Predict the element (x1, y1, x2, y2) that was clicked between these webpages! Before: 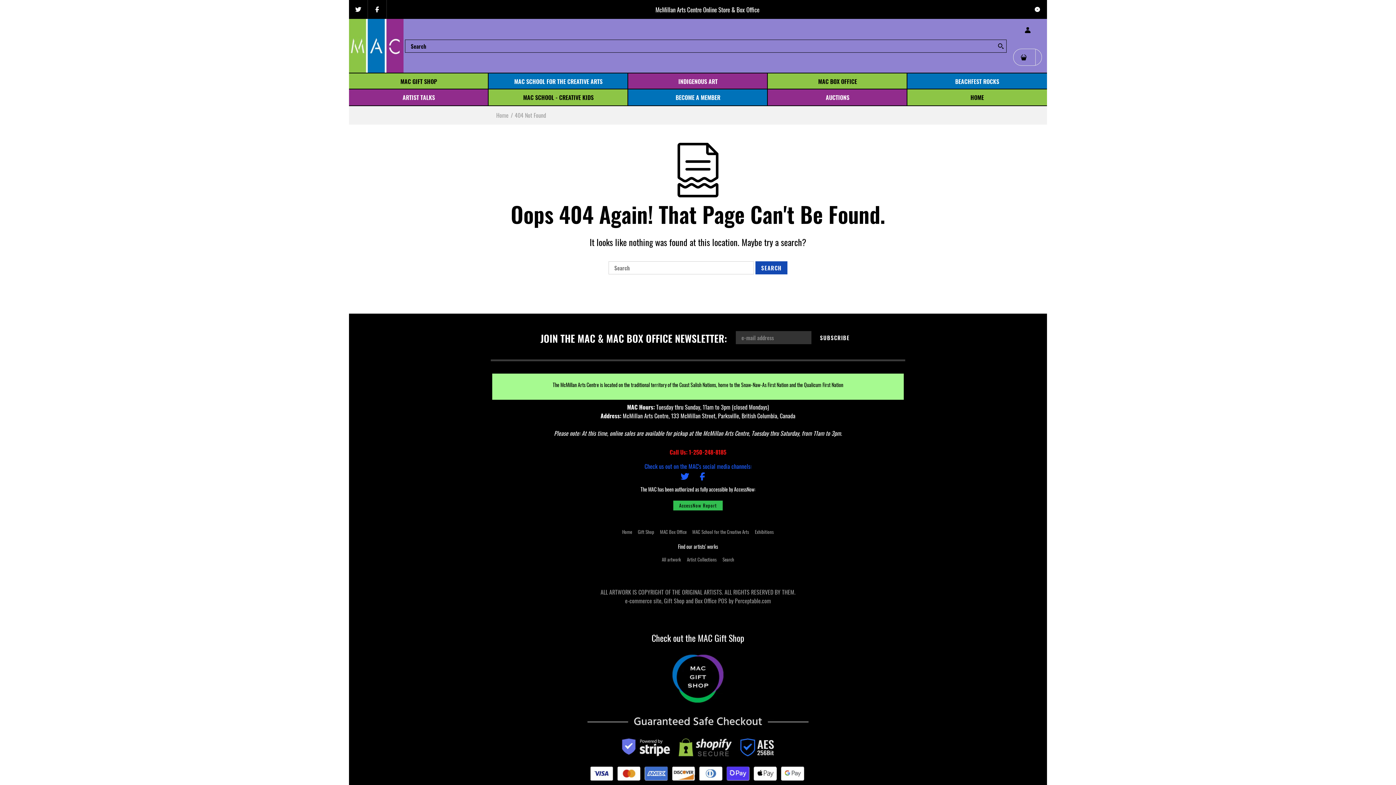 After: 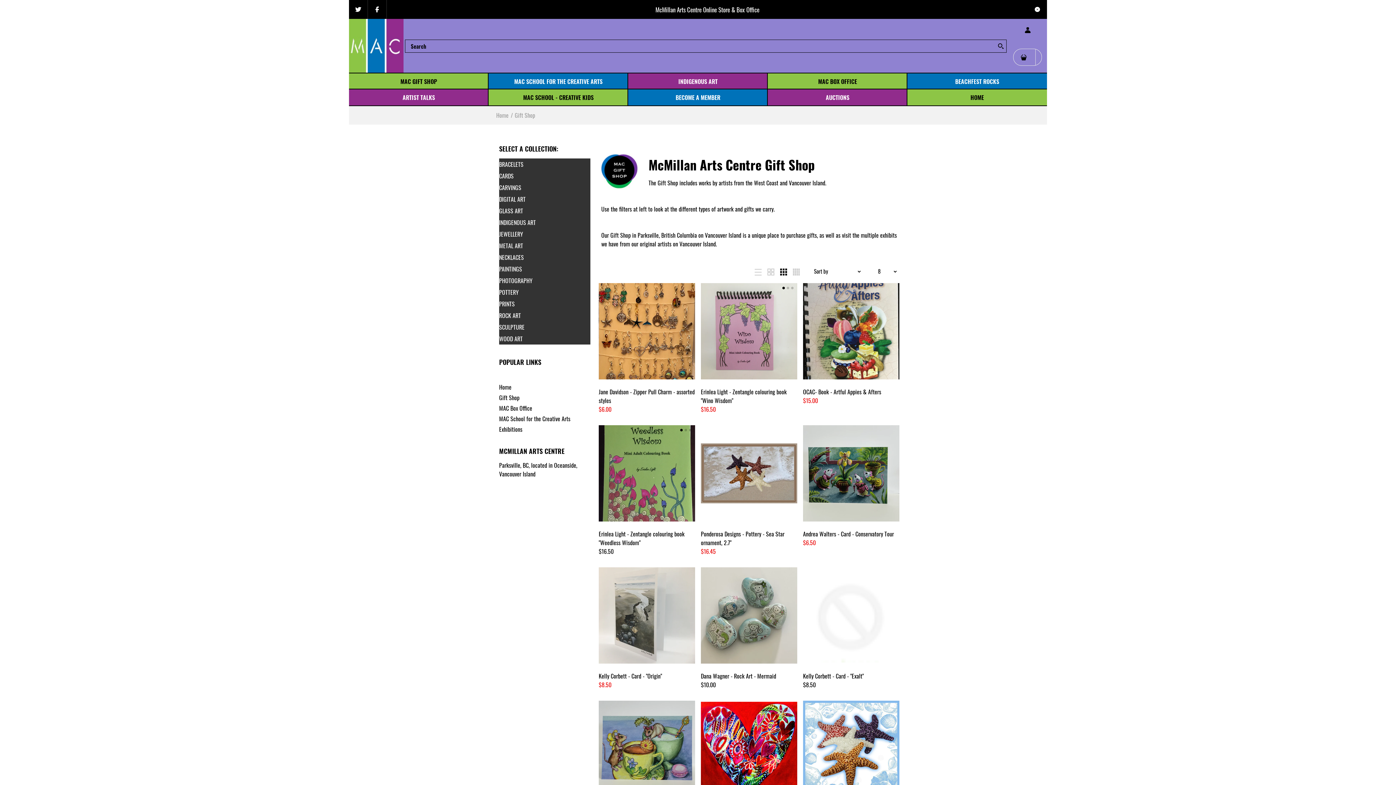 Action: label: Gift Shop bbox: (638, 528, 654, 535)